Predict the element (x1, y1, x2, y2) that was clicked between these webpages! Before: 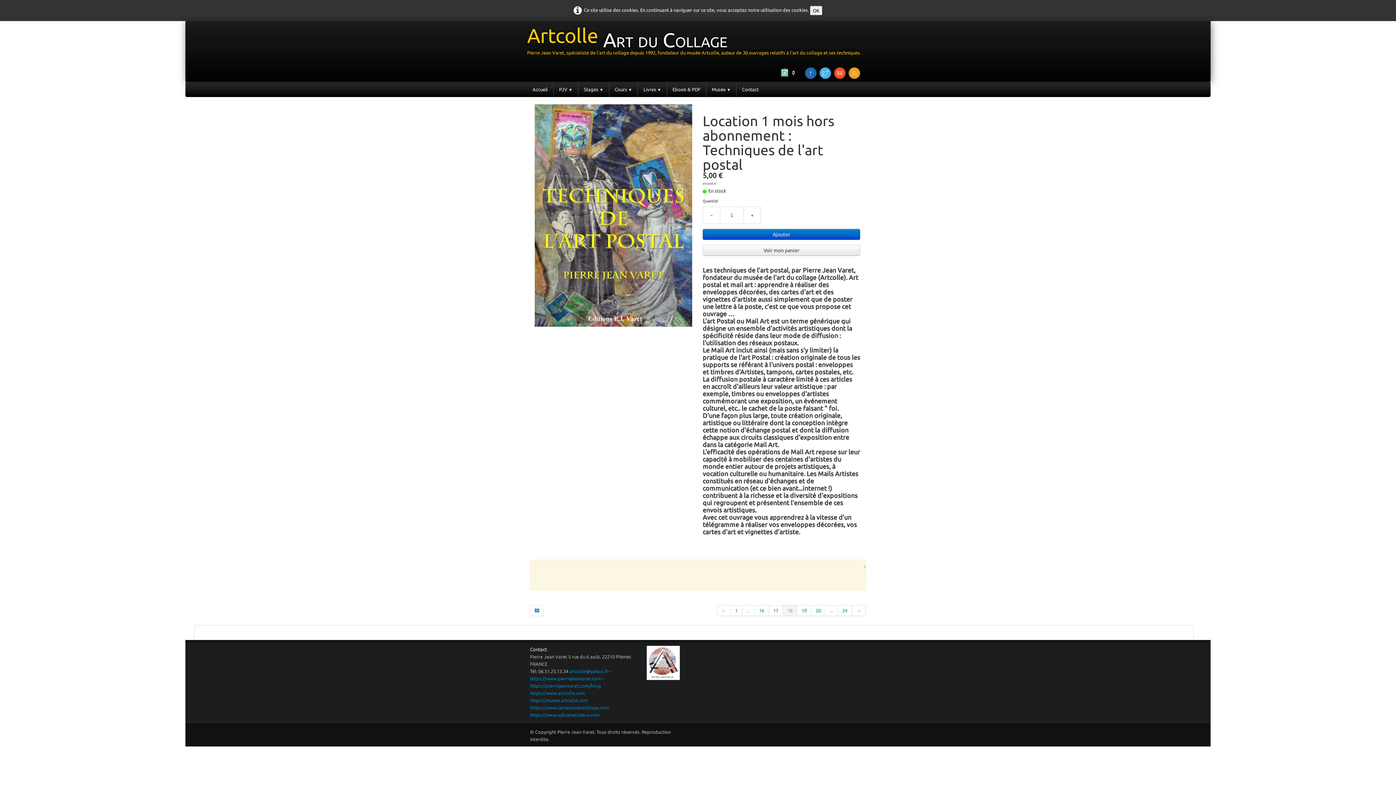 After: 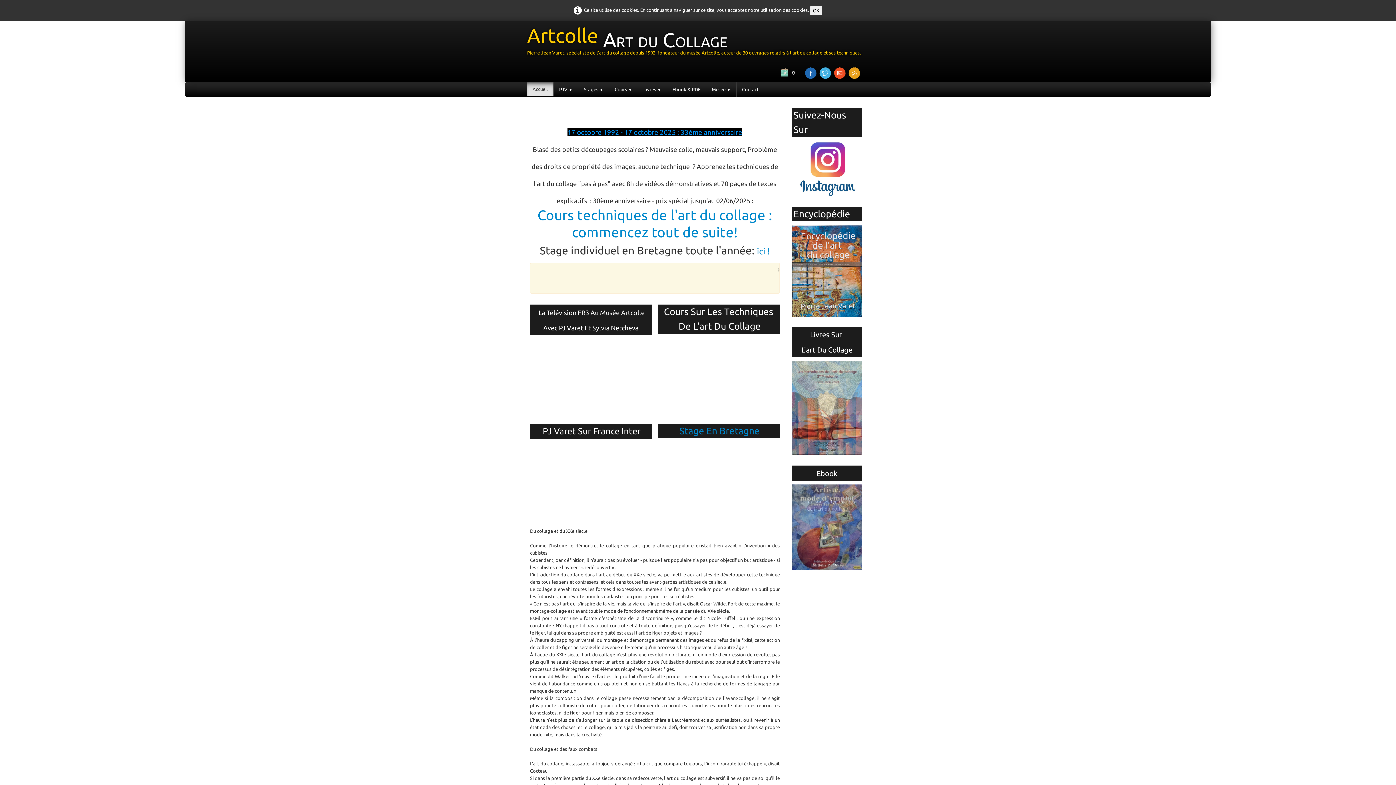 Action: bbox: (527, 82, 553, 96) label: Accueil